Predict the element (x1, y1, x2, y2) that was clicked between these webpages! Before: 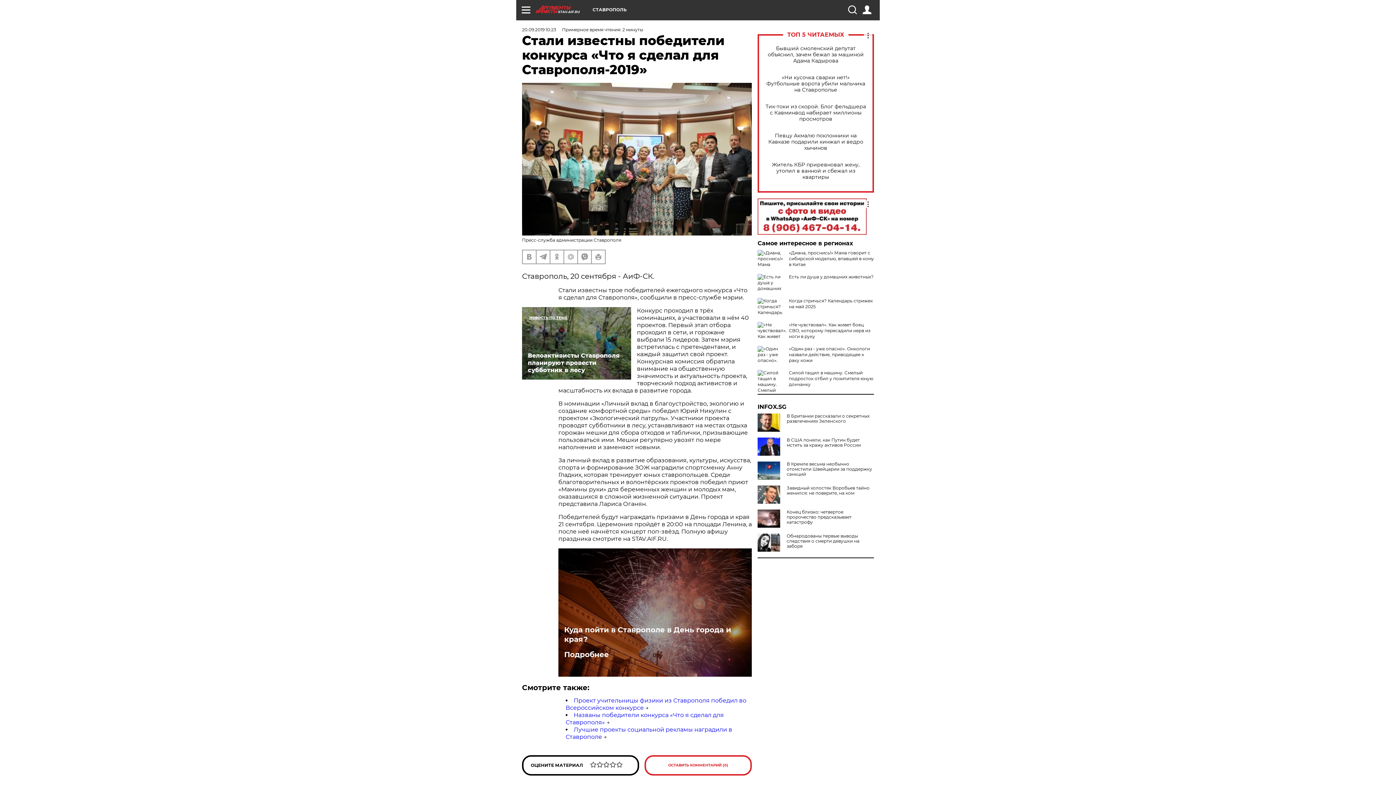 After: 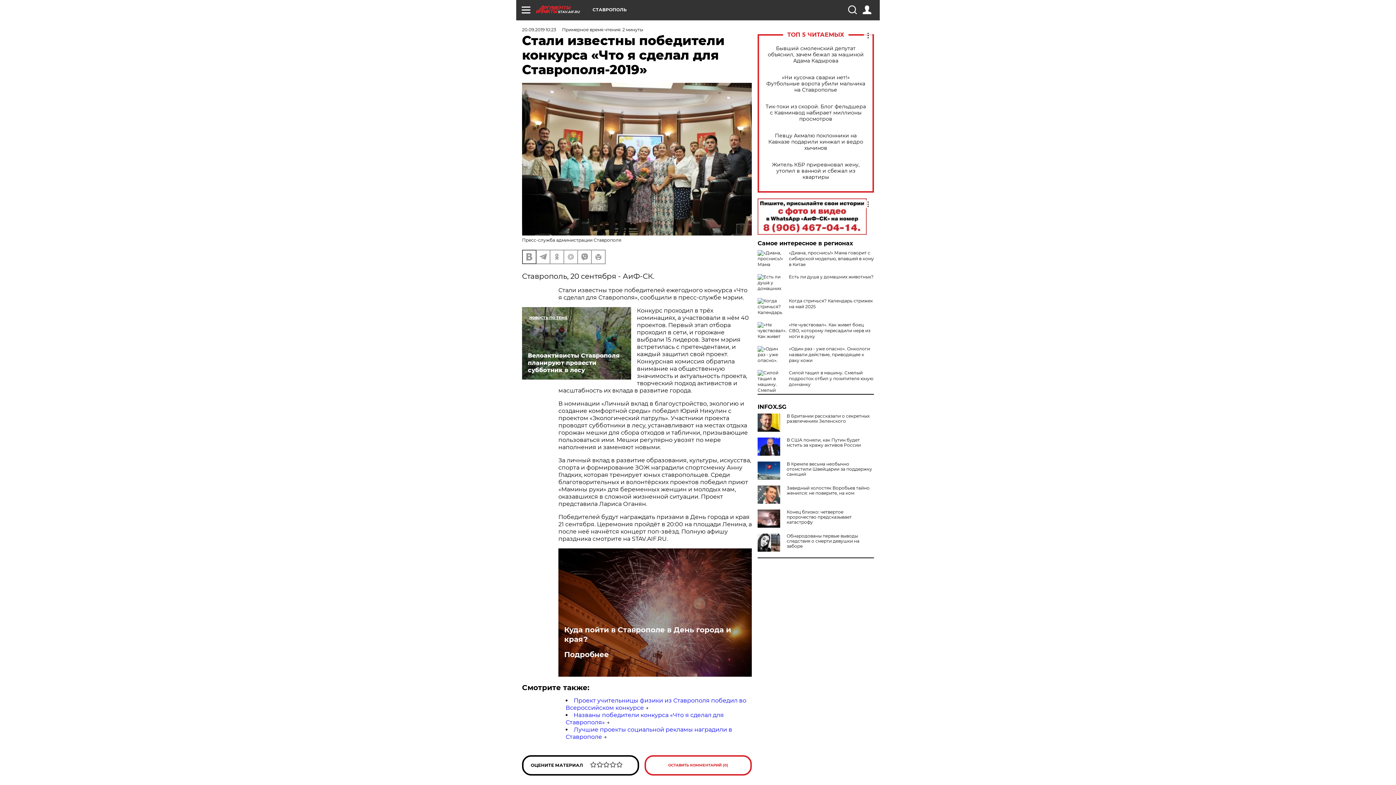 Action: bbox: (522, 250, 536, 263)